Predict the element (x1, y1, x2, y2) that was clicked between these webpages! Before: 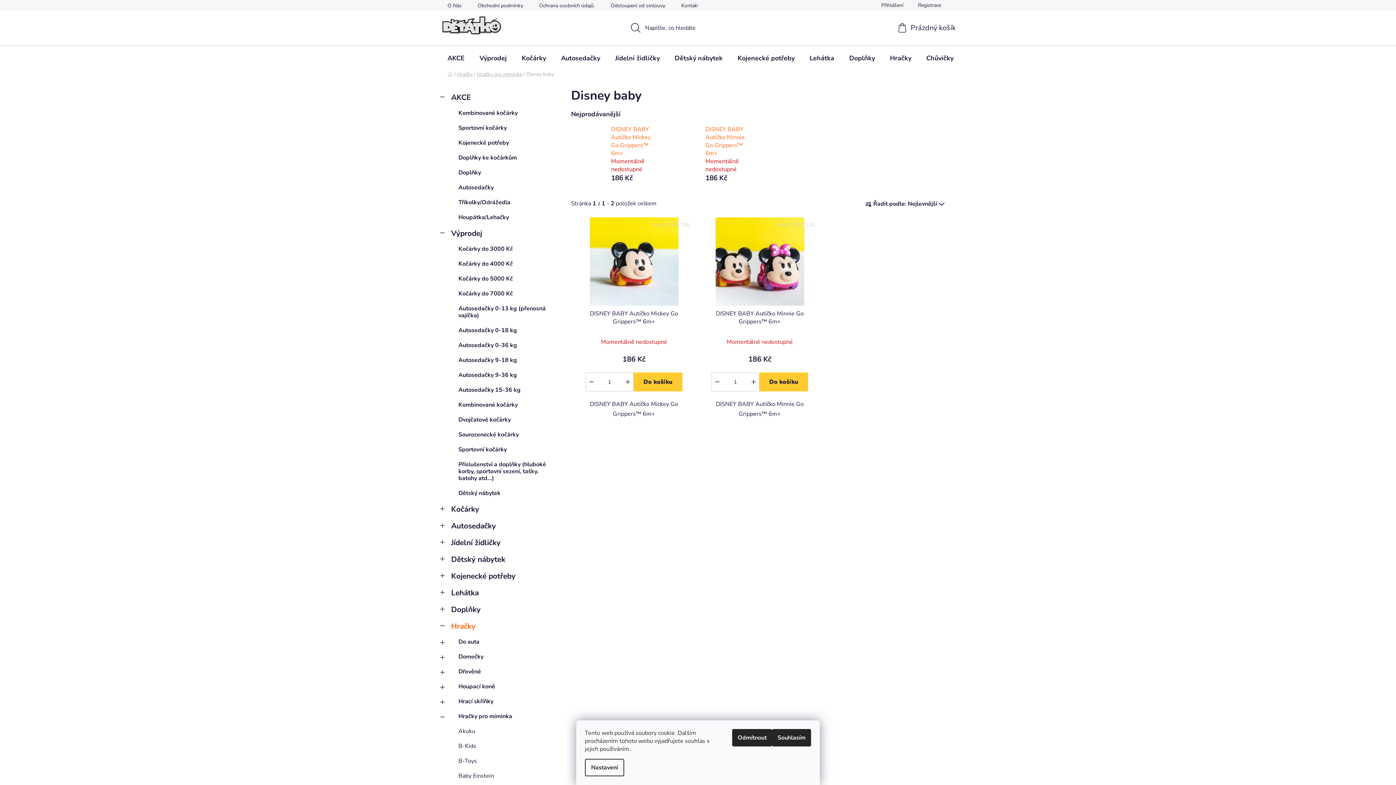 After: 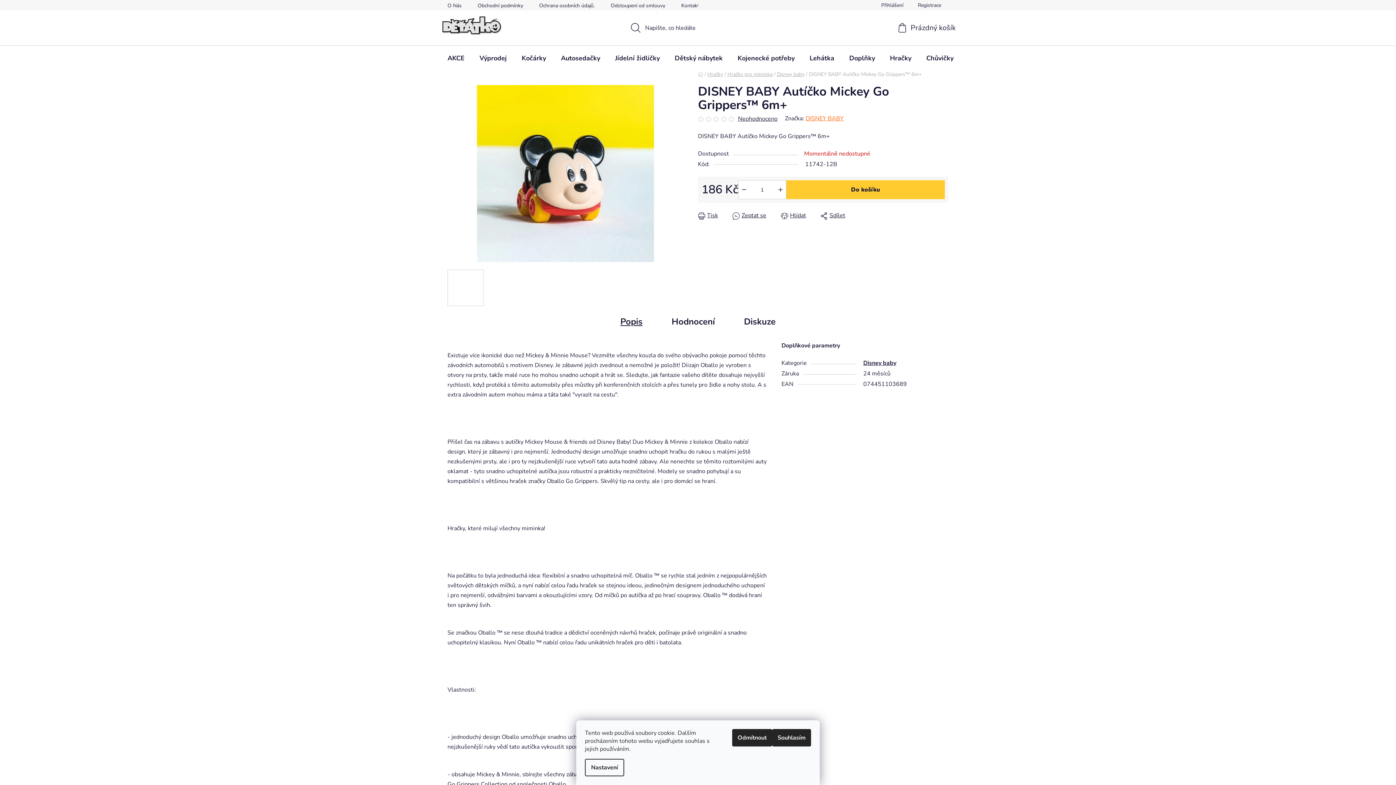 Action: label: DISNEY BABY Autíčko Mickey Go Grippers™ 6m+ bbox: (575, 309, 693, 325)